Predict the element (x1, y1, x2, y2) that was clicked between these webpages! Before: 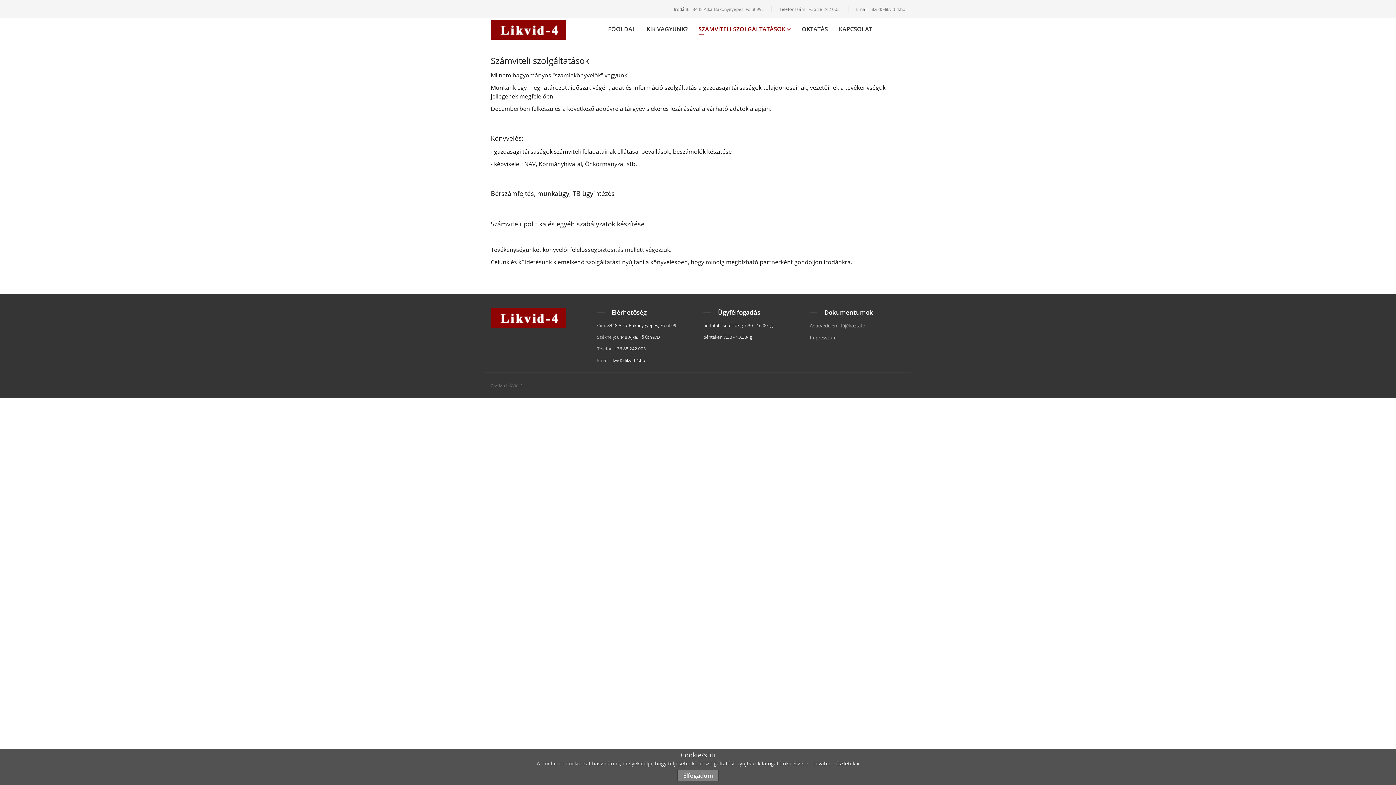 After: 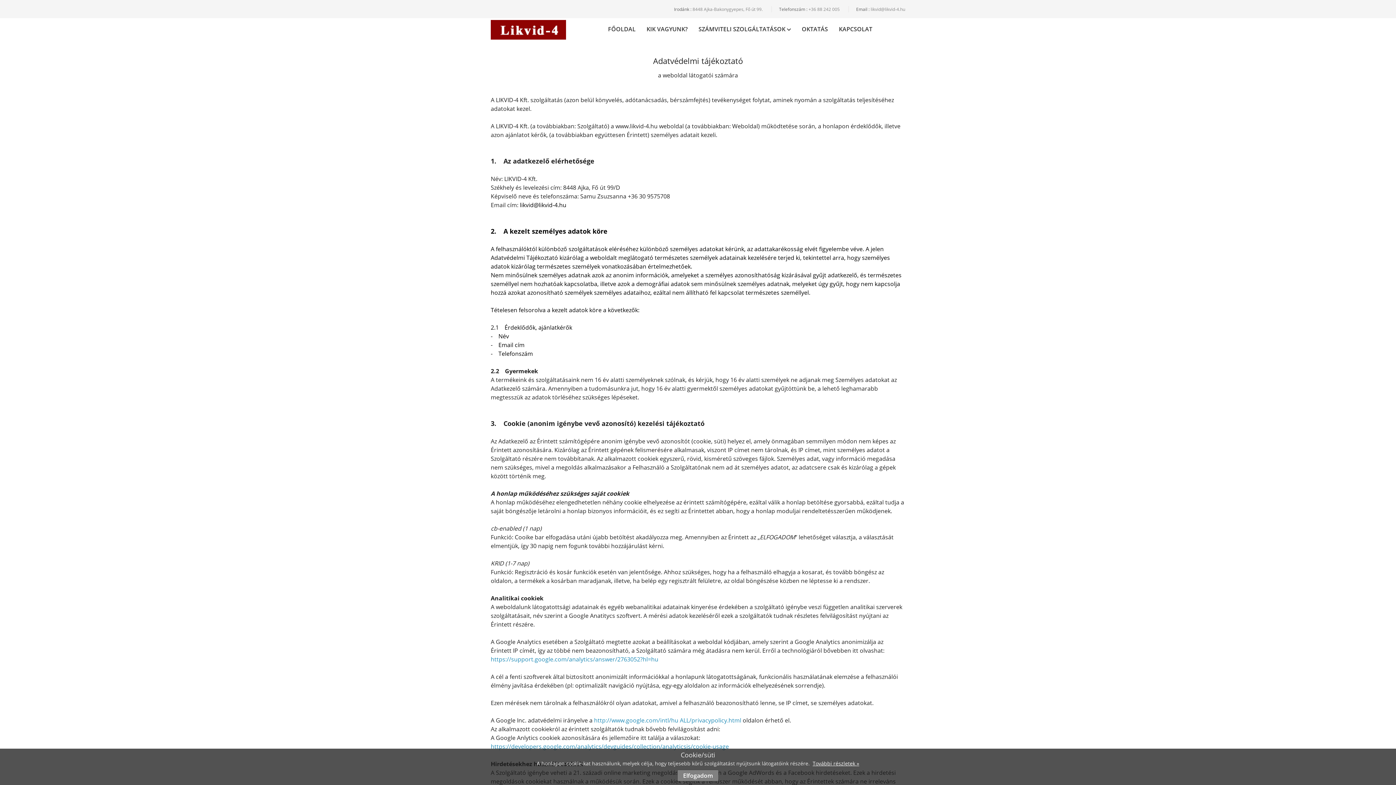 Action: label: Adatvédelemi tájékoztató bbox: (810, 322, 865, 329)